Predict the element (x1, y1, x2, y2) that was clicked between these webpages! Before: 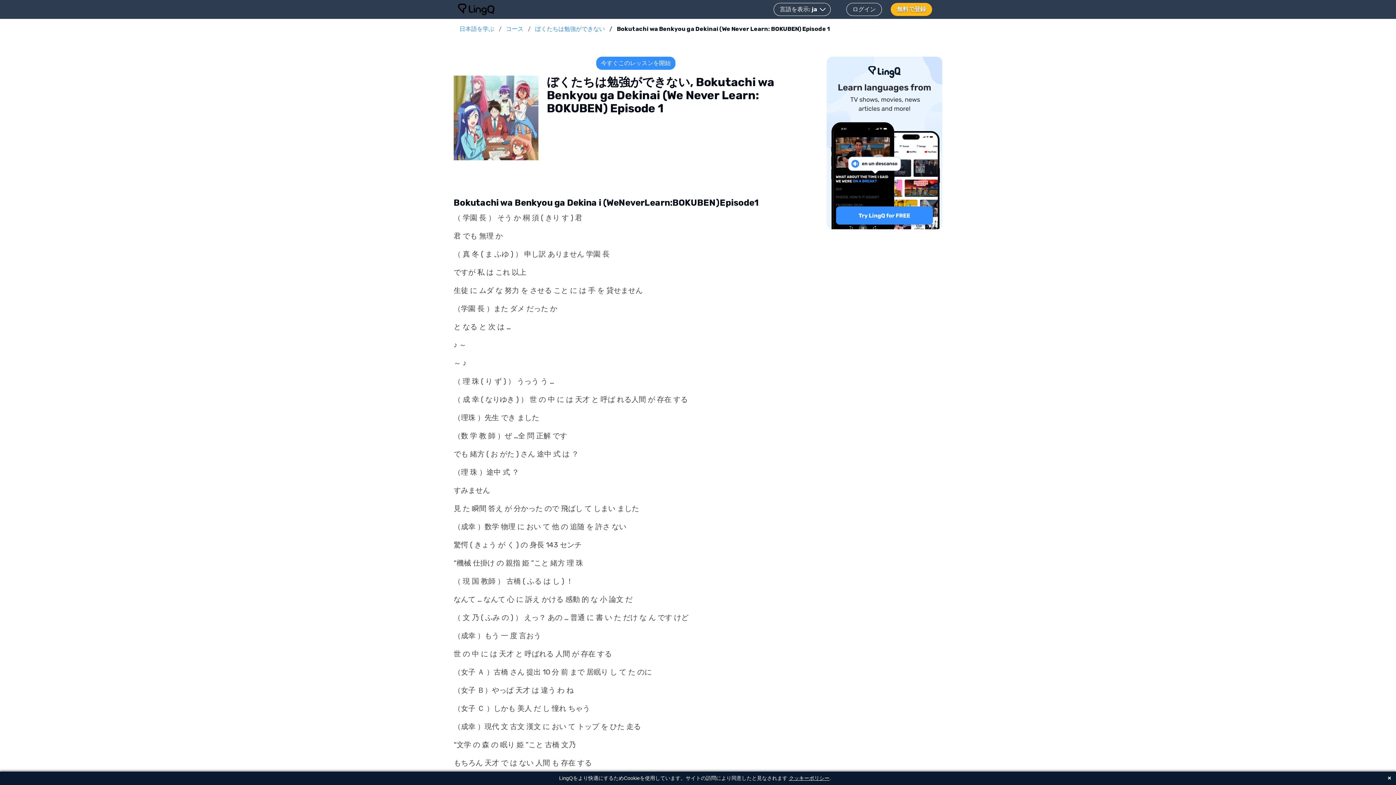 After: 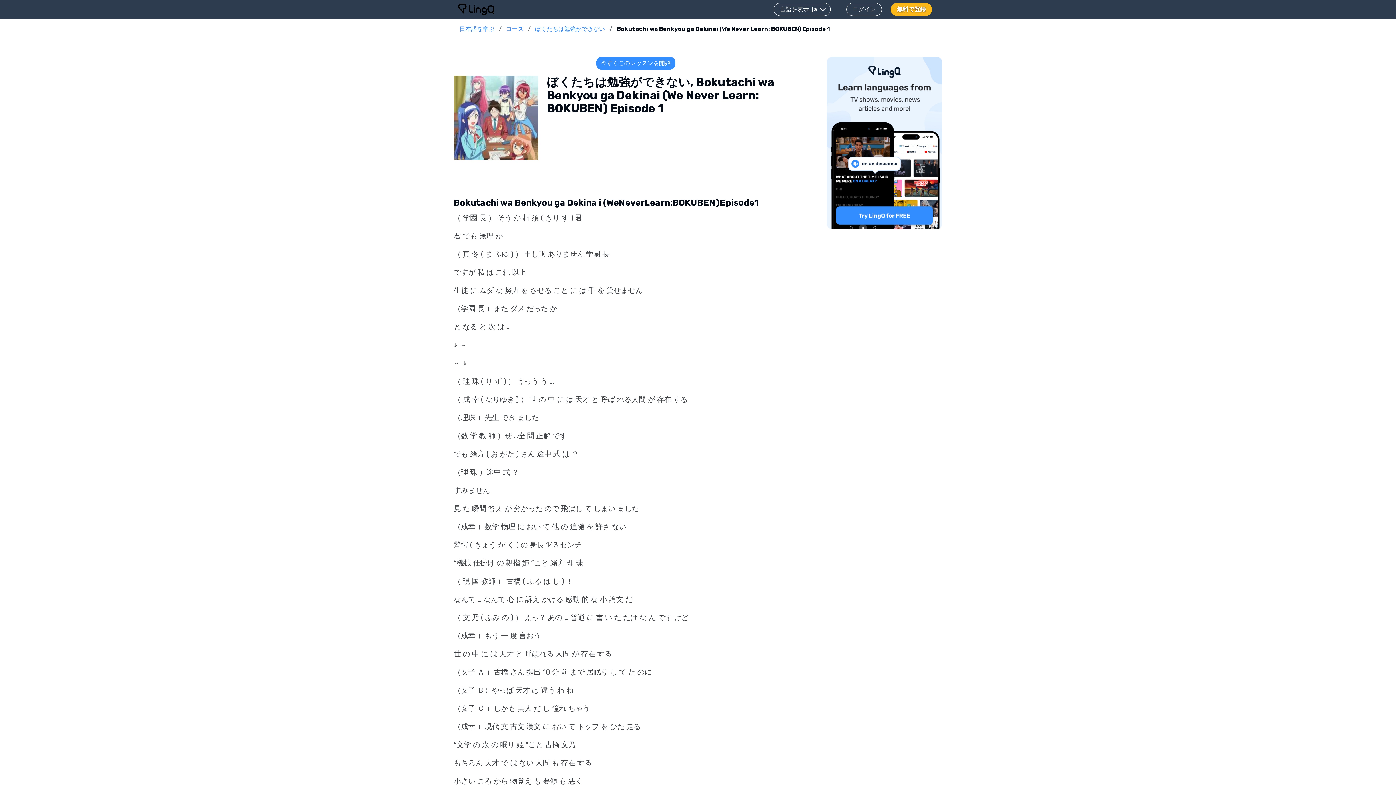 Action: bbox: (1386, 774, 1393, 782) label: ×